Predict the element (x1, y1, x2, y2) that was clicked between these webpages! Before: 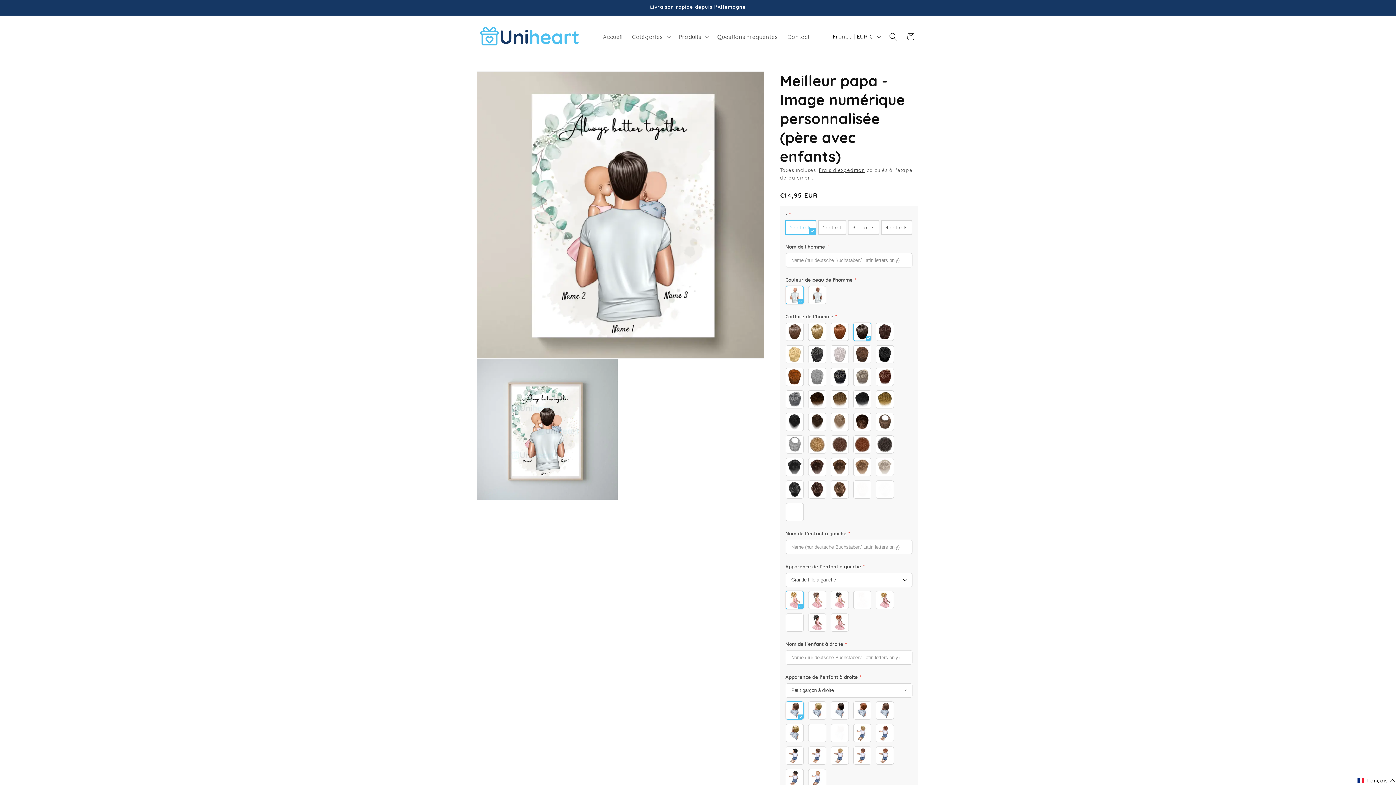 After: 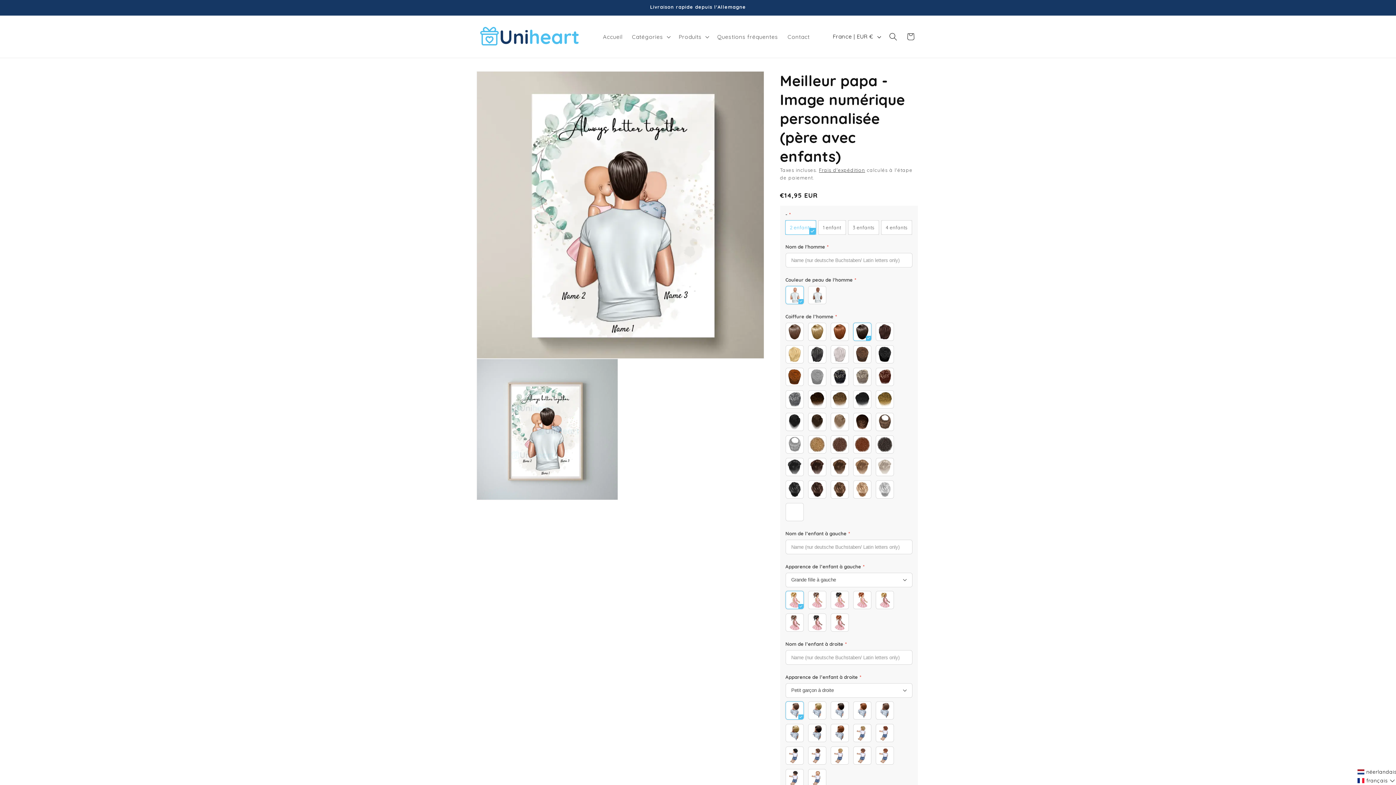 Action: bbox: (1356, 776, 1396, 785) label: Selected language: français